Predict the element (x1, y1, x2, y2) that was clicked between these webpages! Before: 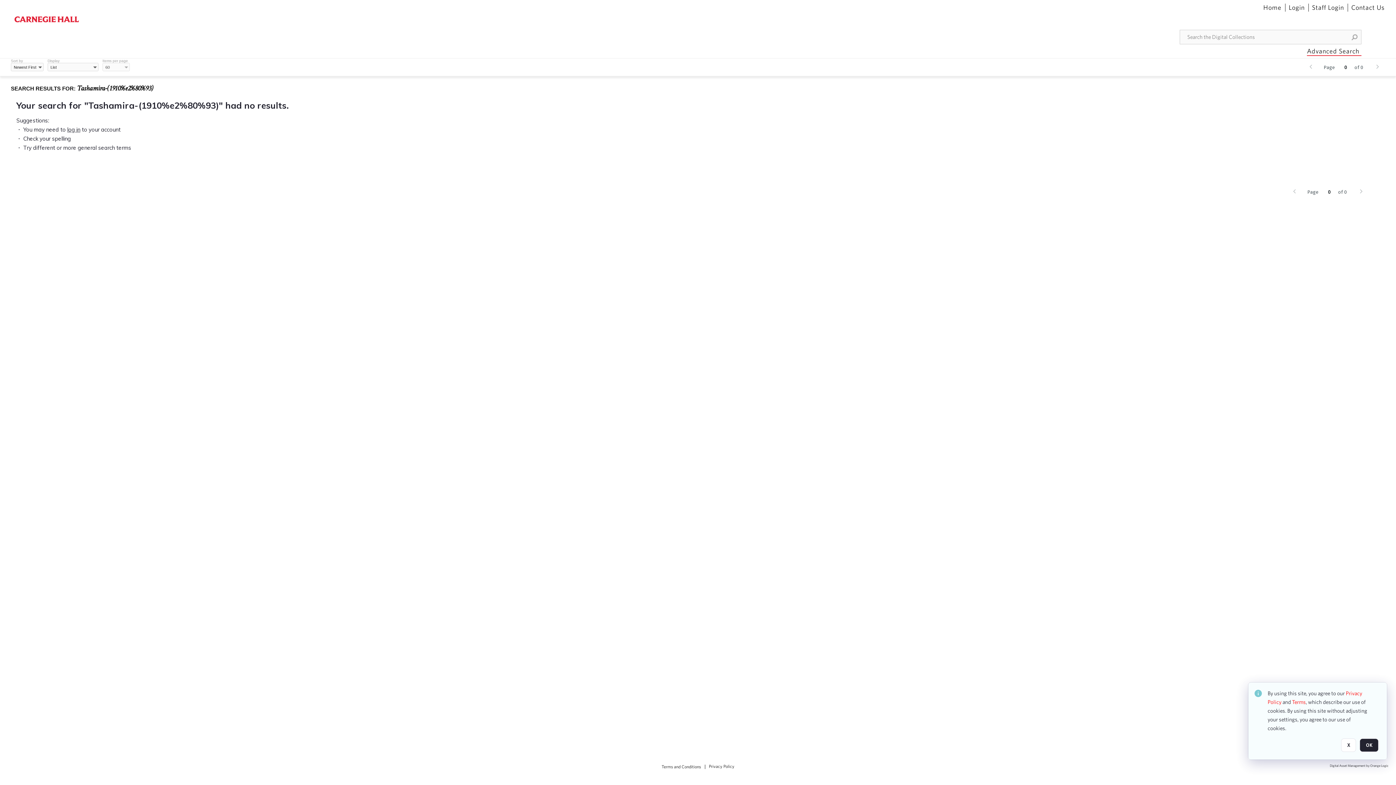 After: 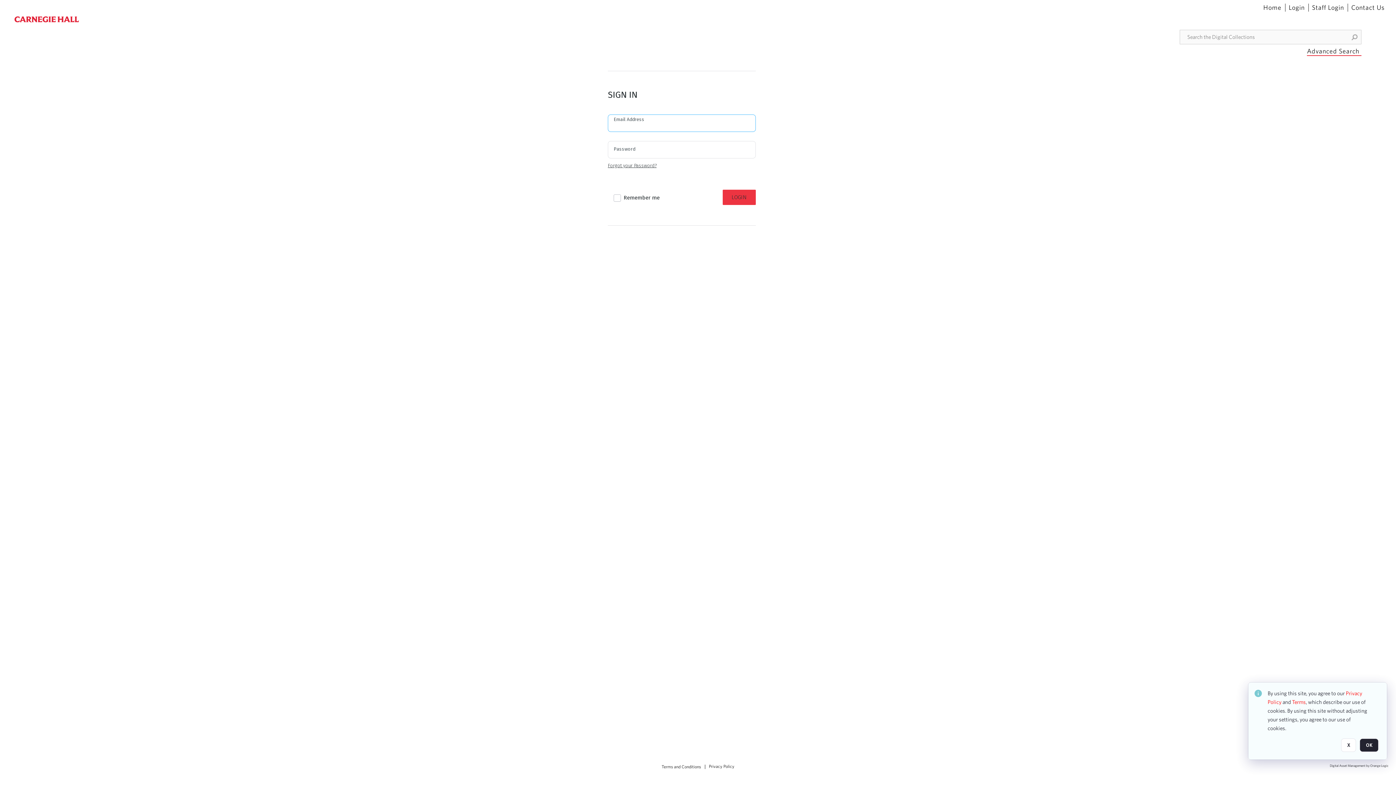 Action: bbox: (1289, 3, 1305, 11) label: Login